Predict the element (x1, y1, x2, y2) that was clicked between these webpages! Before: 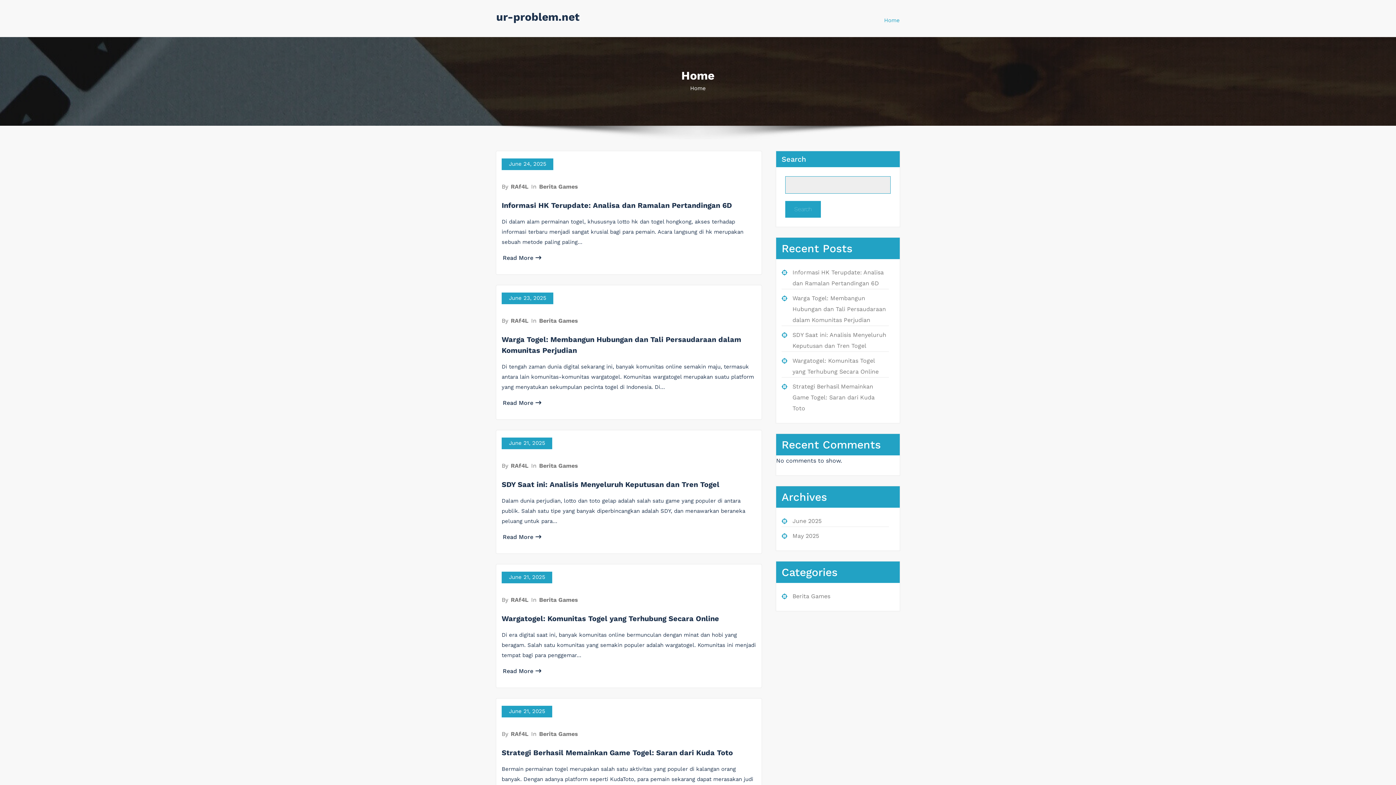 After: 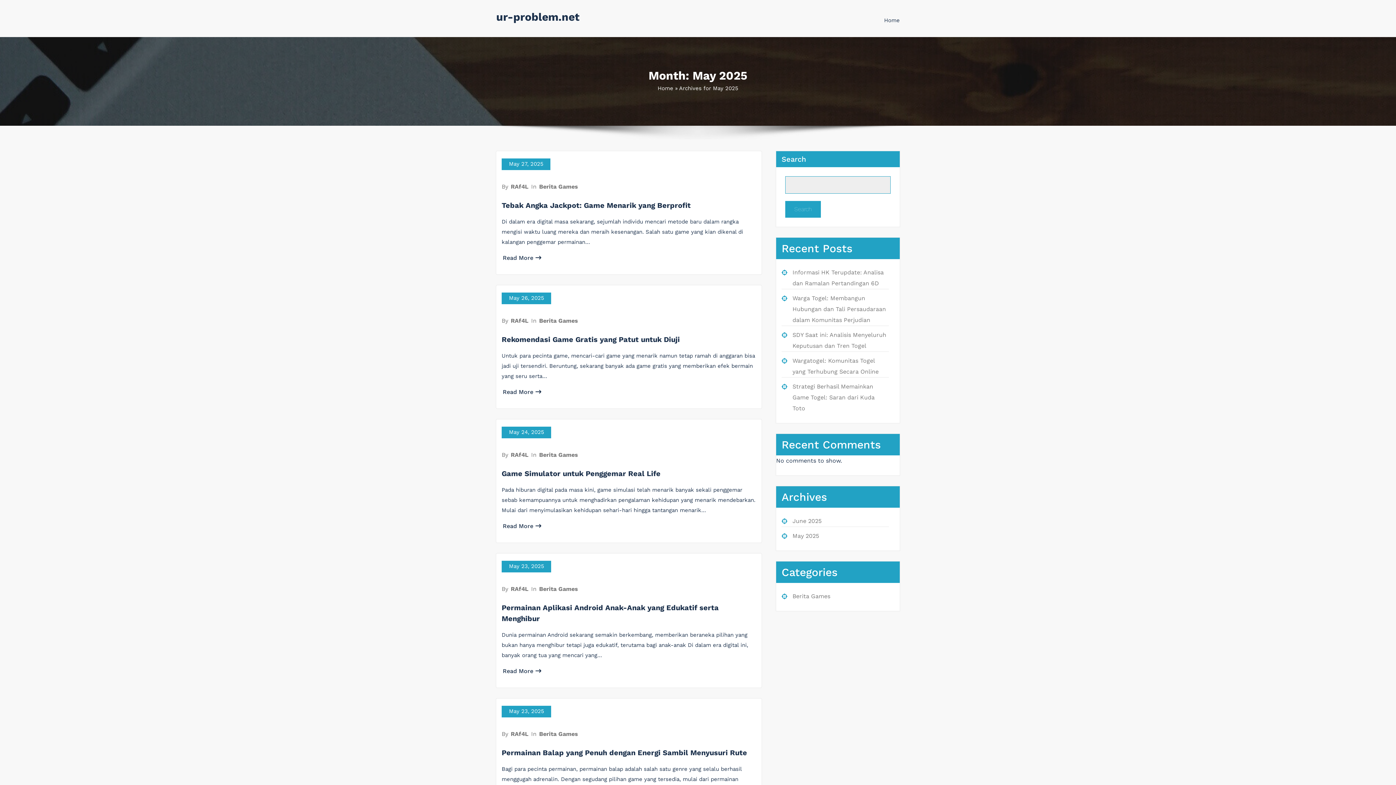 Action: bbox: (792, 532, 819, 539) label: May 2025